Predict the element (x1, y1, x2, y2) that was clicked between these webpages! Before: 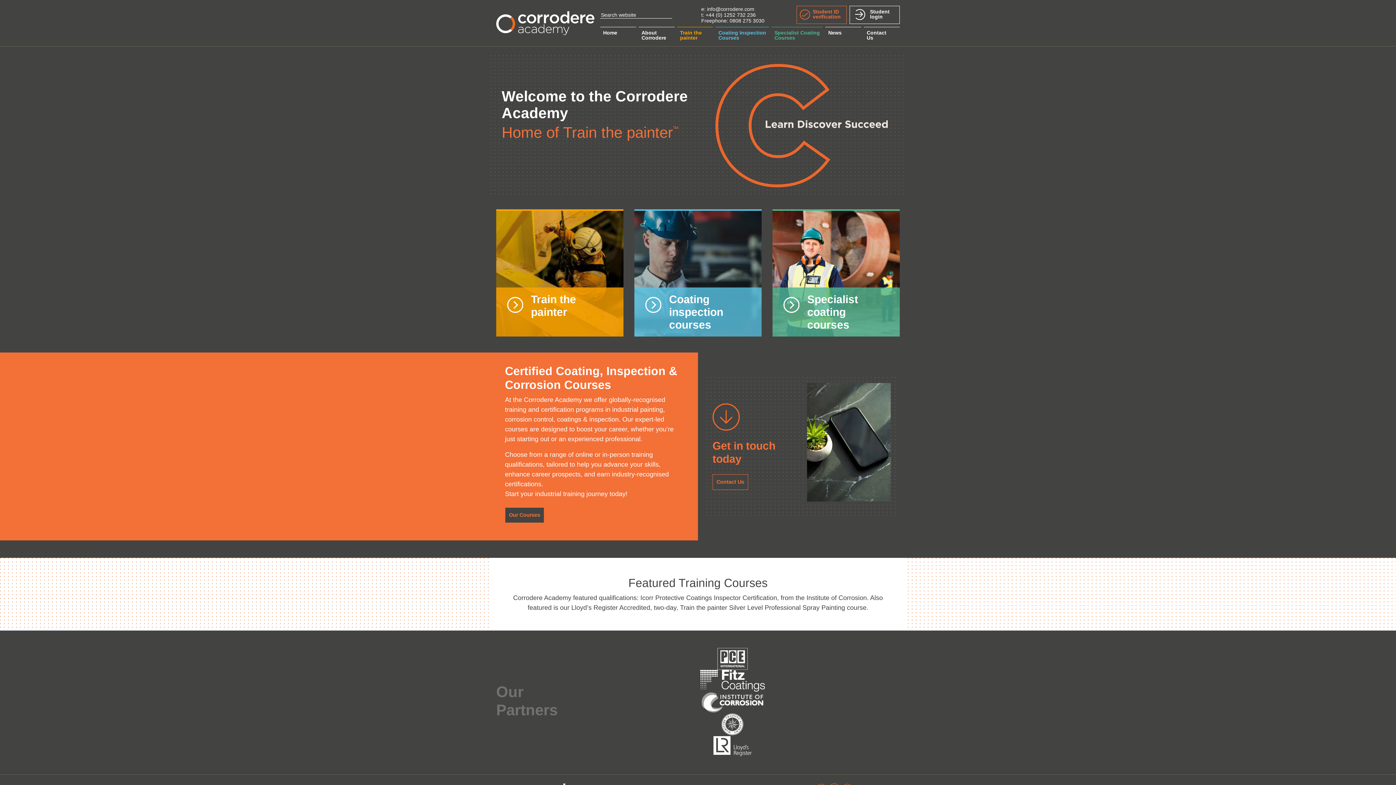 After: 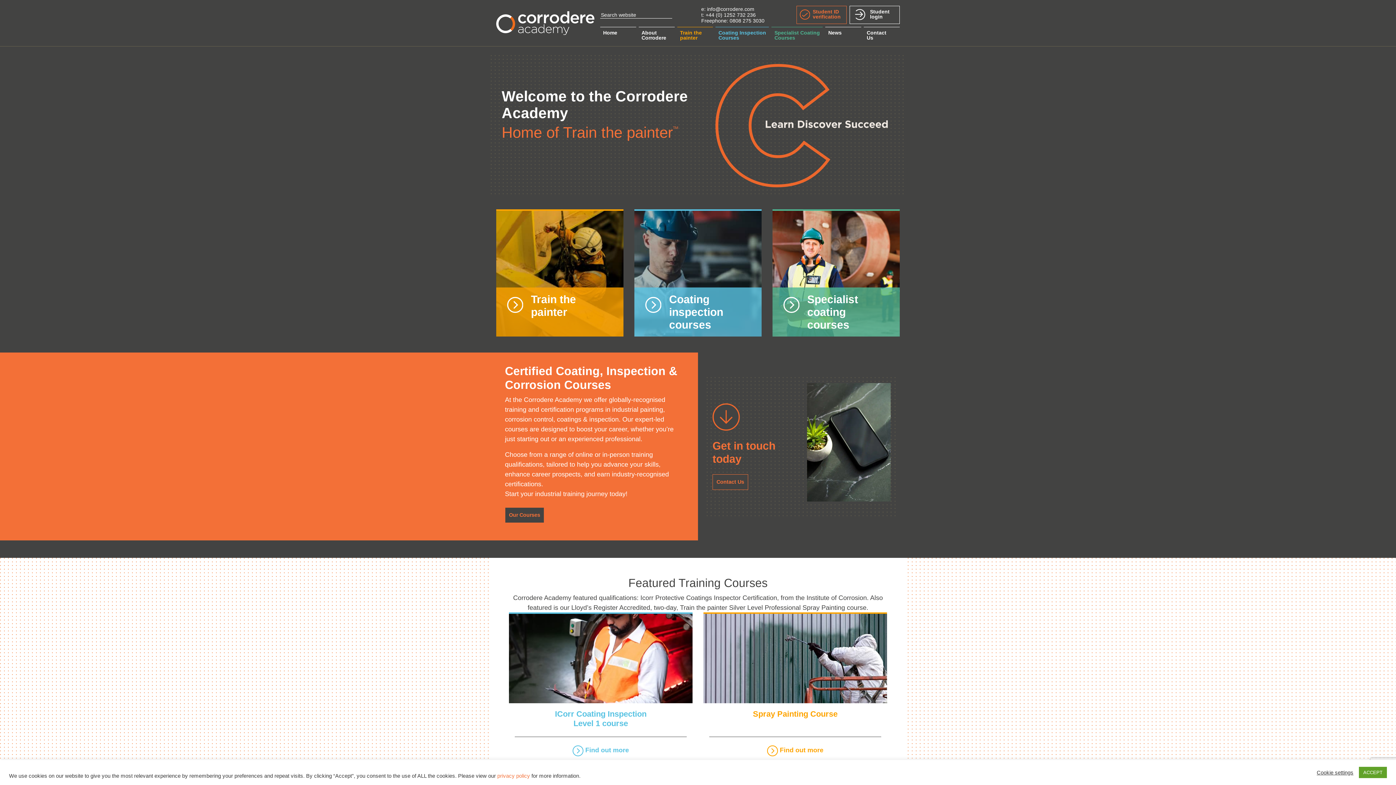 Action: label: Train the
painter bbox: (677, 27, 713, 43)